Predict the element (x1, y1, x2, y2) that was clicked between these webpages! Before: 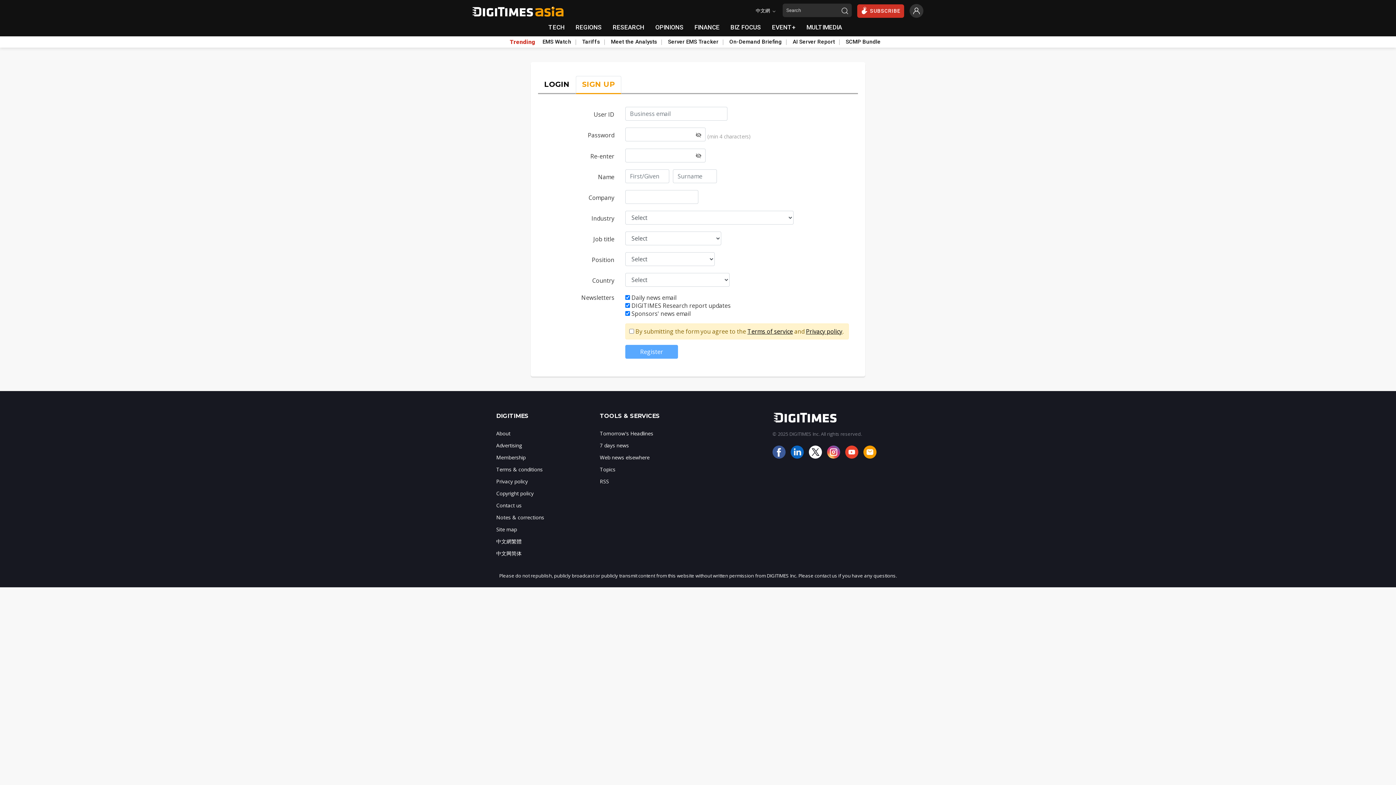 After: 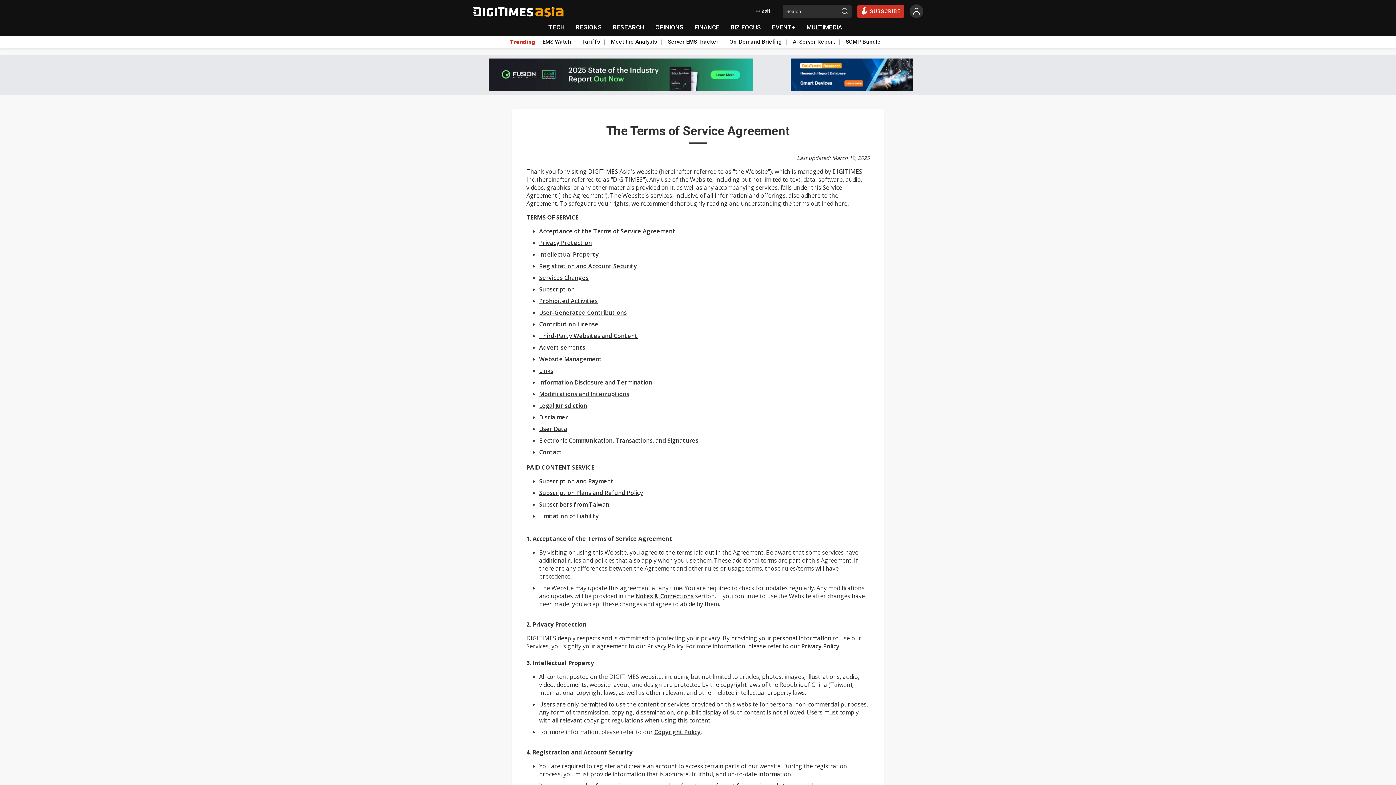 Action: bbox: (496, 466, 542, 473) label: Terms & conditions